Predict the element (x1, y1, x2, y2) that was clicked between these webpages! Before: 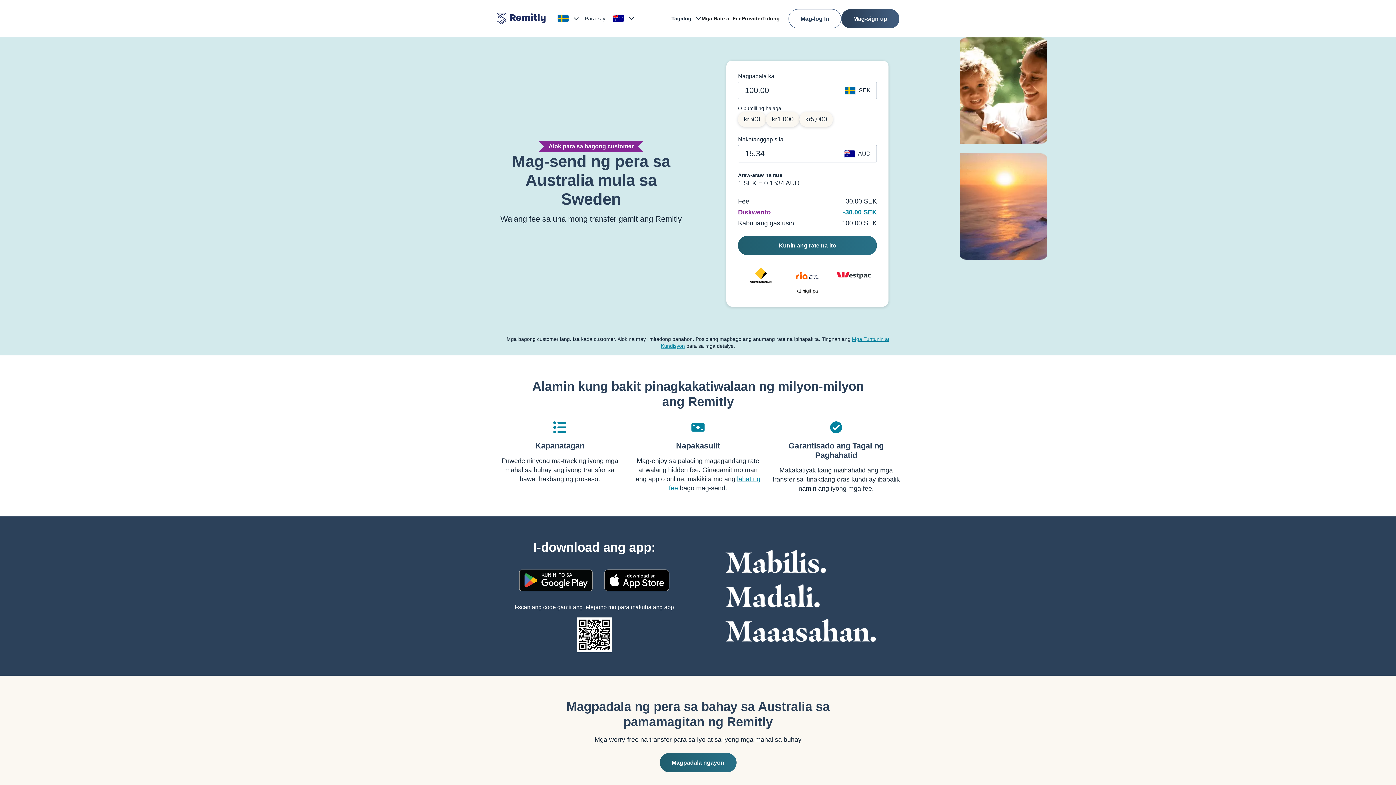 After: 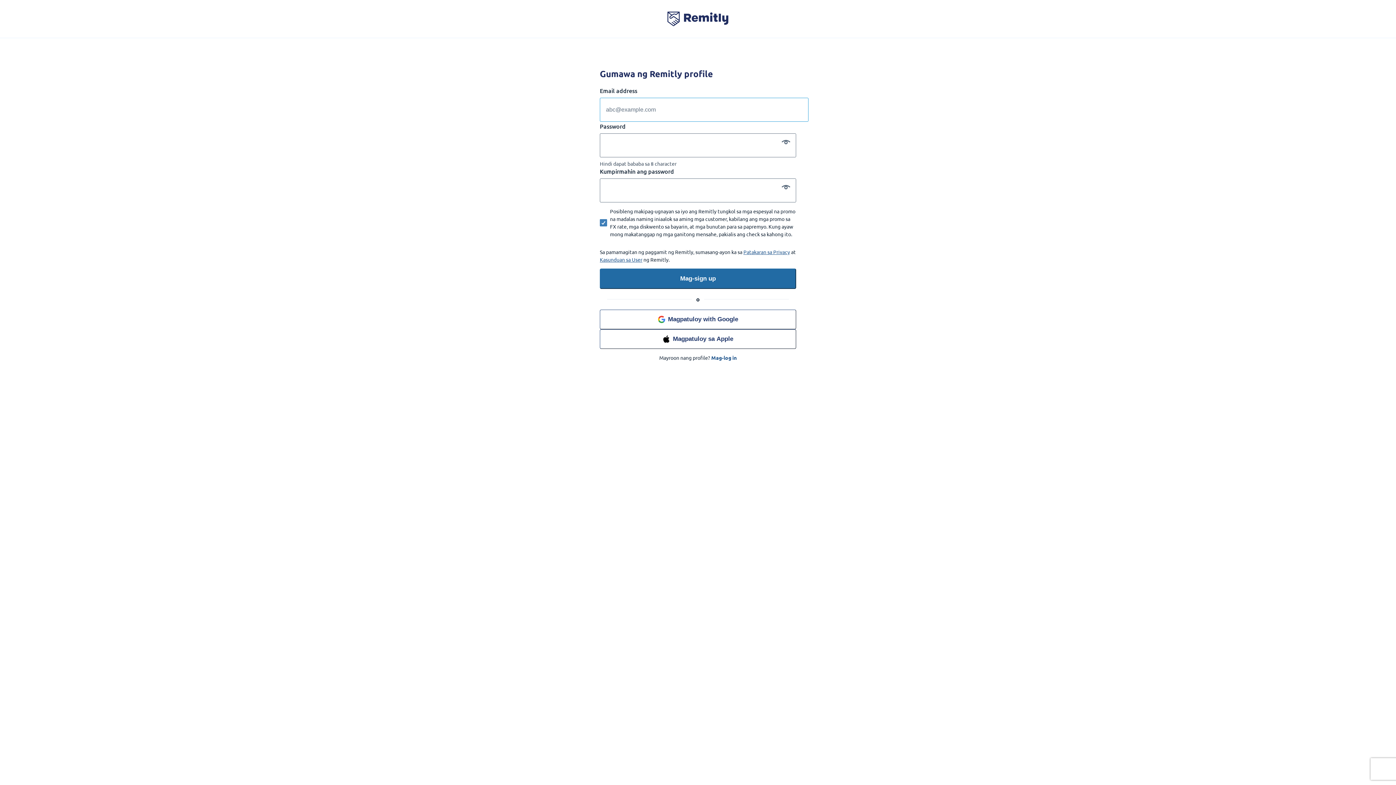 Action: bbox: (841, 8, 899, 28) label: Mag-sign up